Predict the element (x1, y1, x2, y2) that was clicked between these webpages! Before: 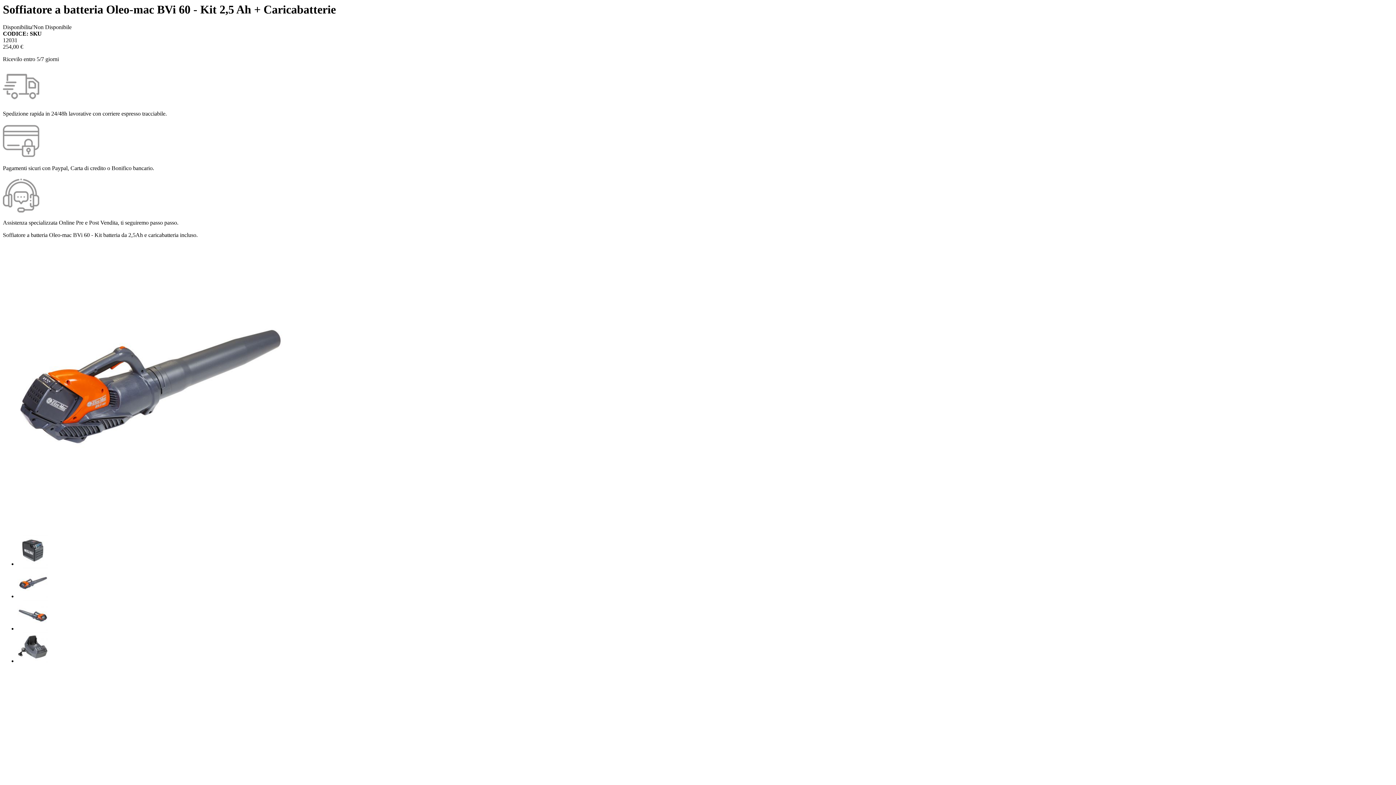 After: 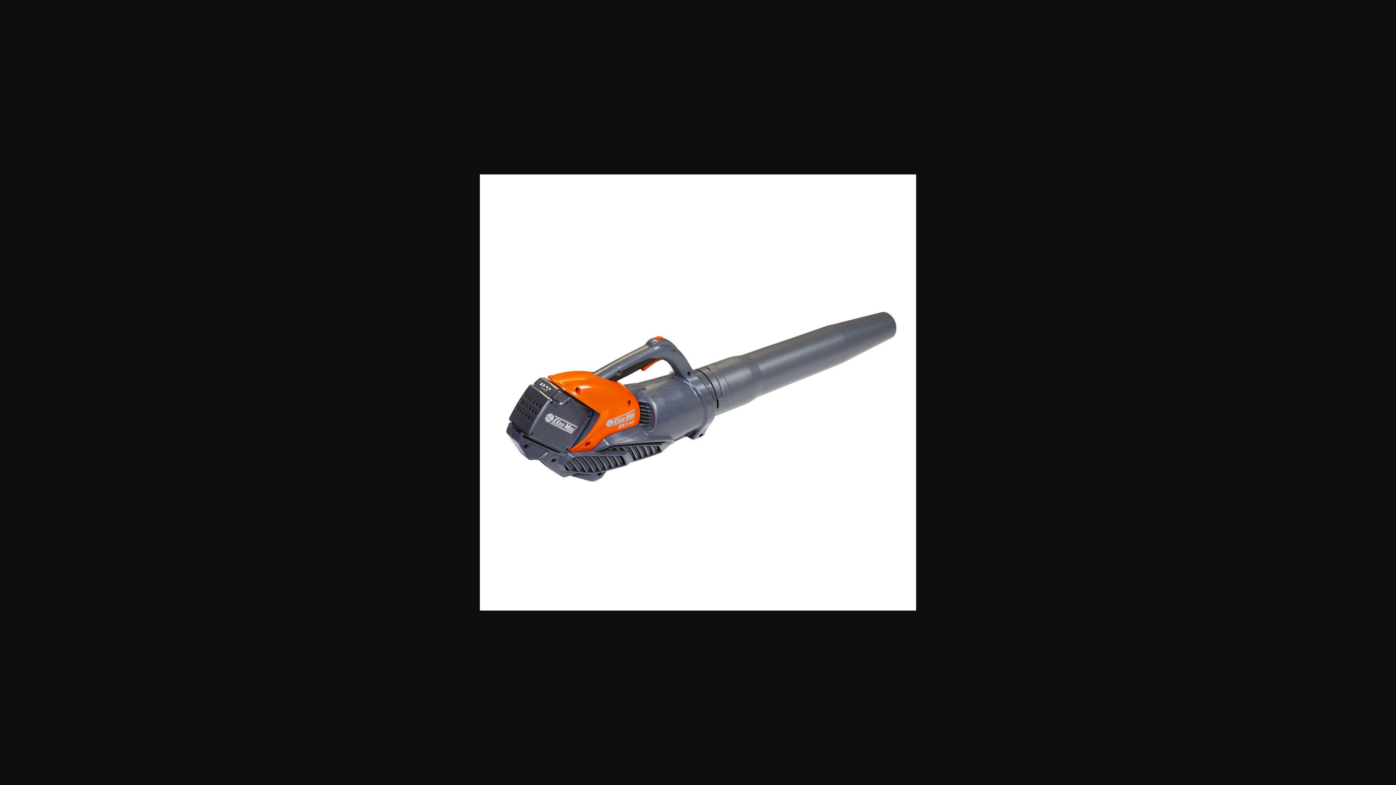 Action: bbox: (2, 524, 293, 530)